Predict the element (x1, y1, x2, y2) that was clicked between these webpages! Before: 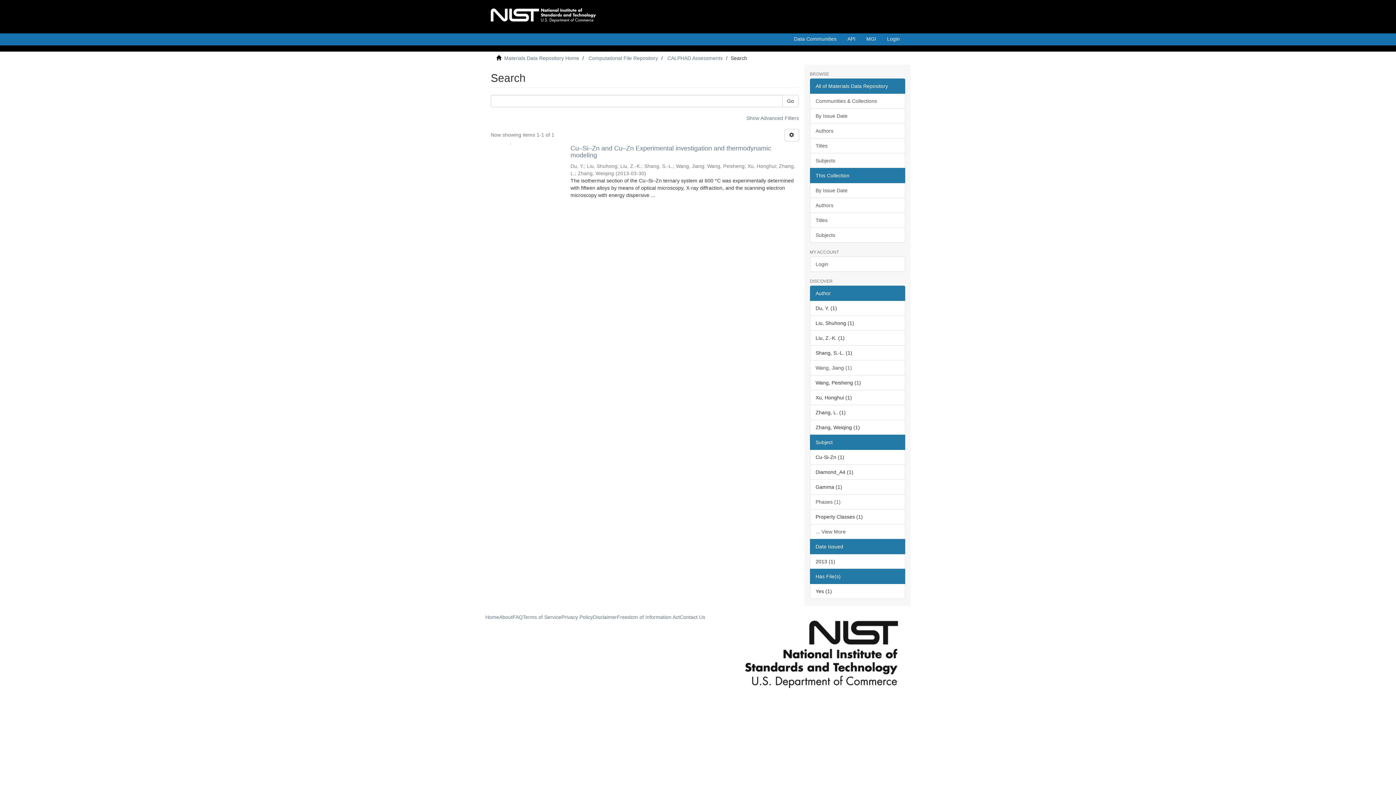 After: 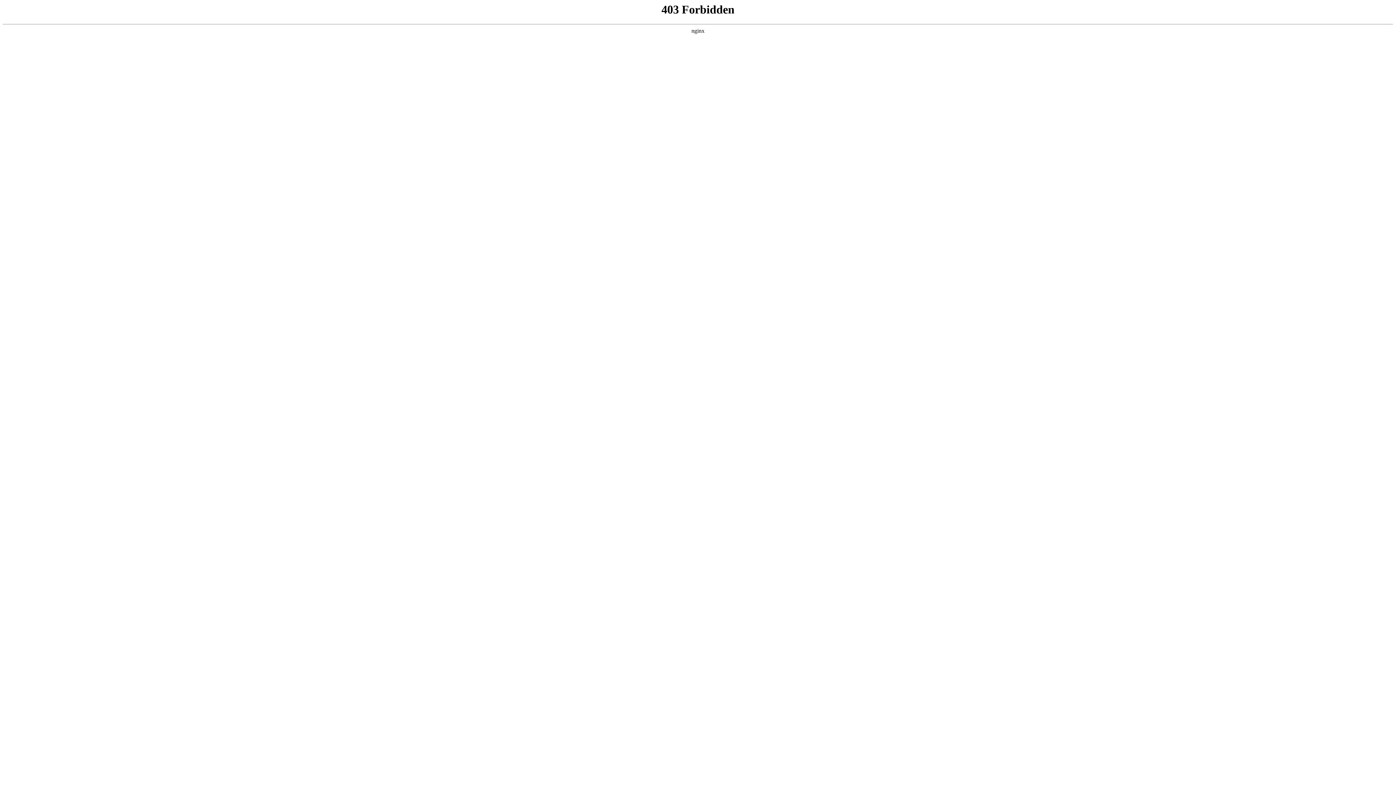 Action: bbox: (810, 138, 905, 153) label: Titles